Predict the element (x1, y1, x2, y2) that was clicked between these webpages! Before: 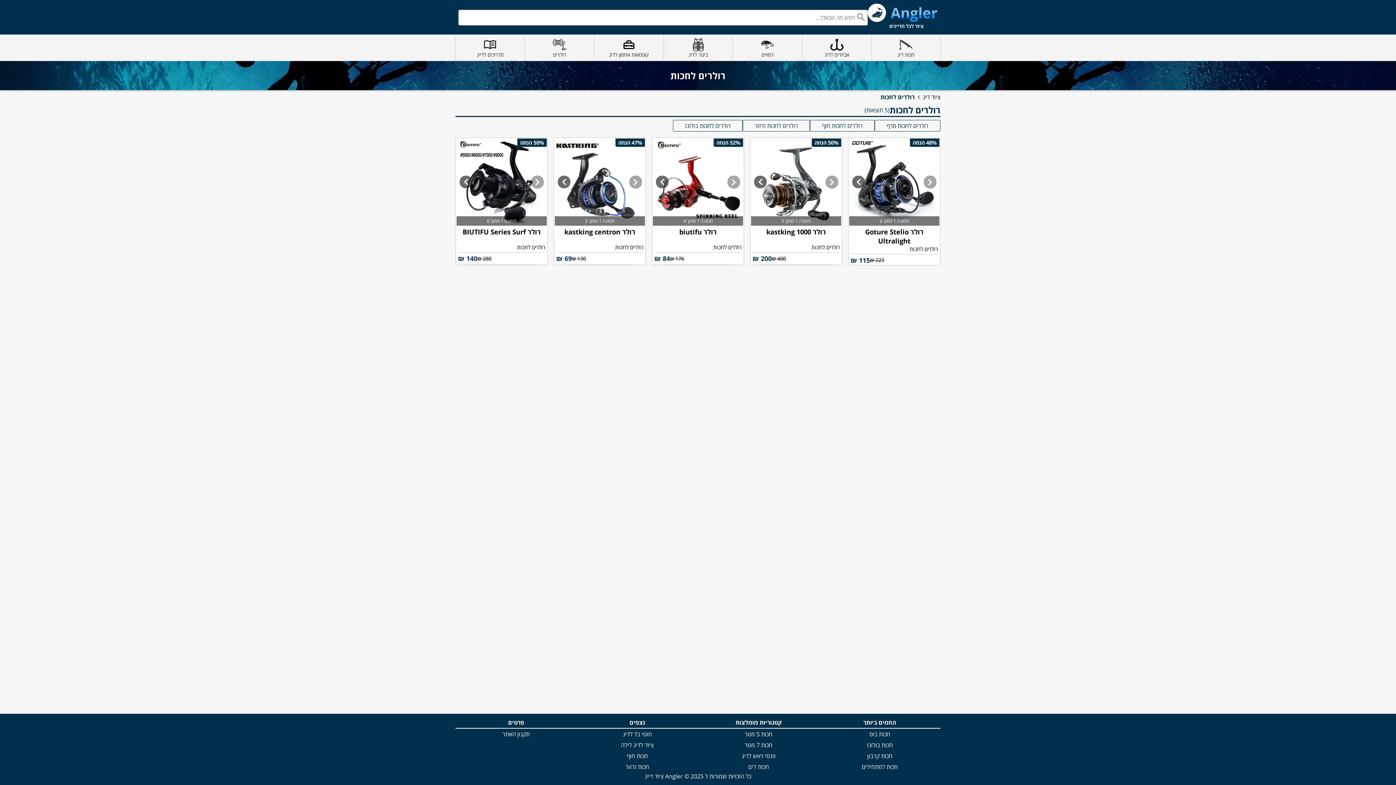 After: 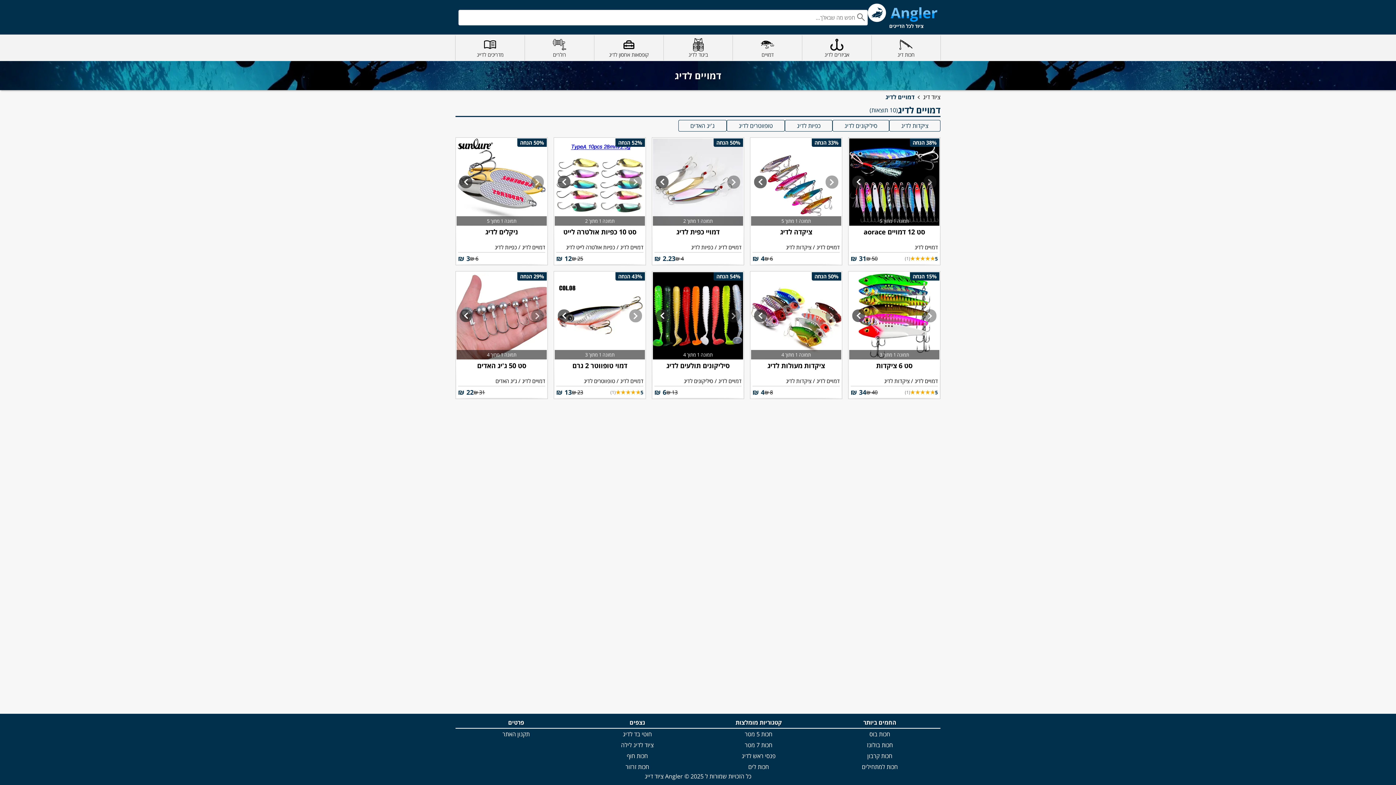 Action: bbox: (732, 34, 802, 61) label: דמויים